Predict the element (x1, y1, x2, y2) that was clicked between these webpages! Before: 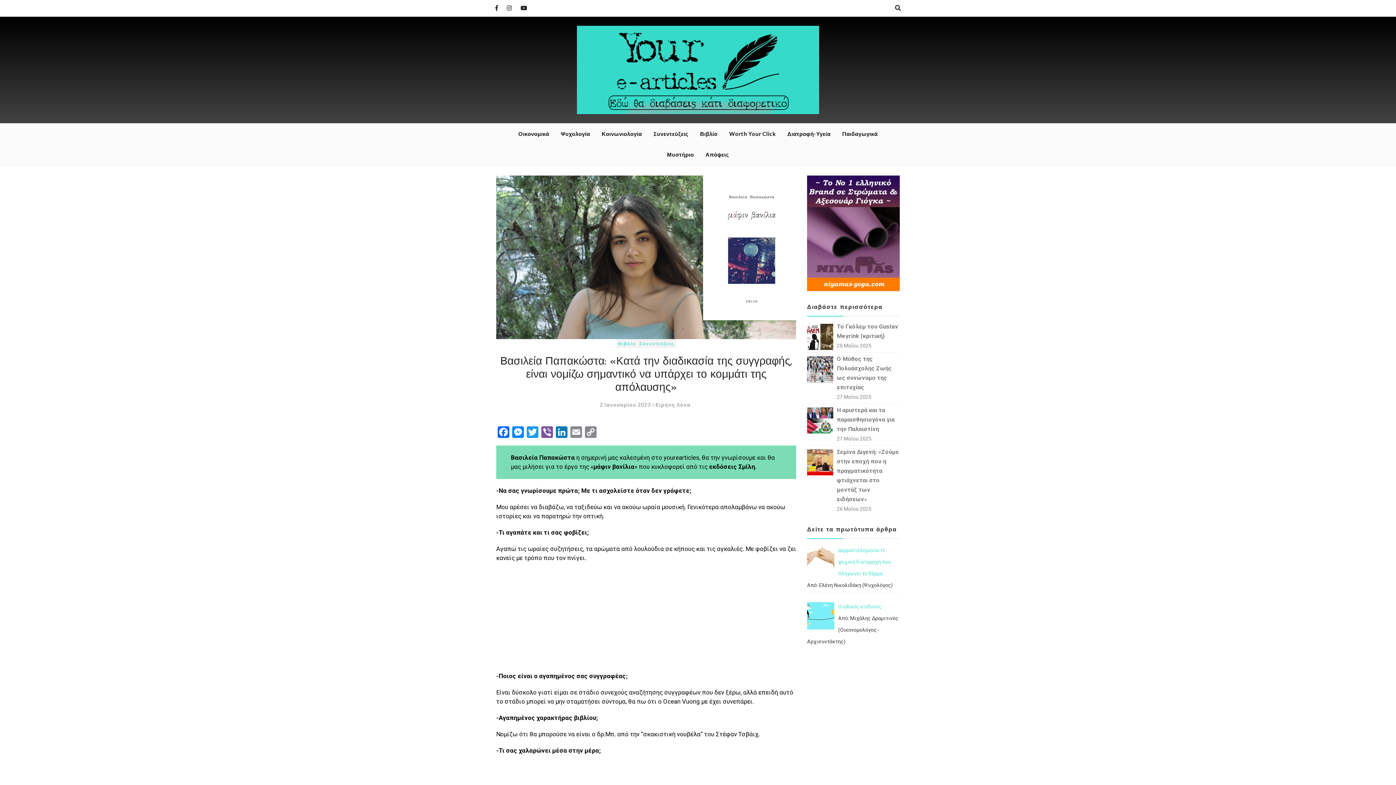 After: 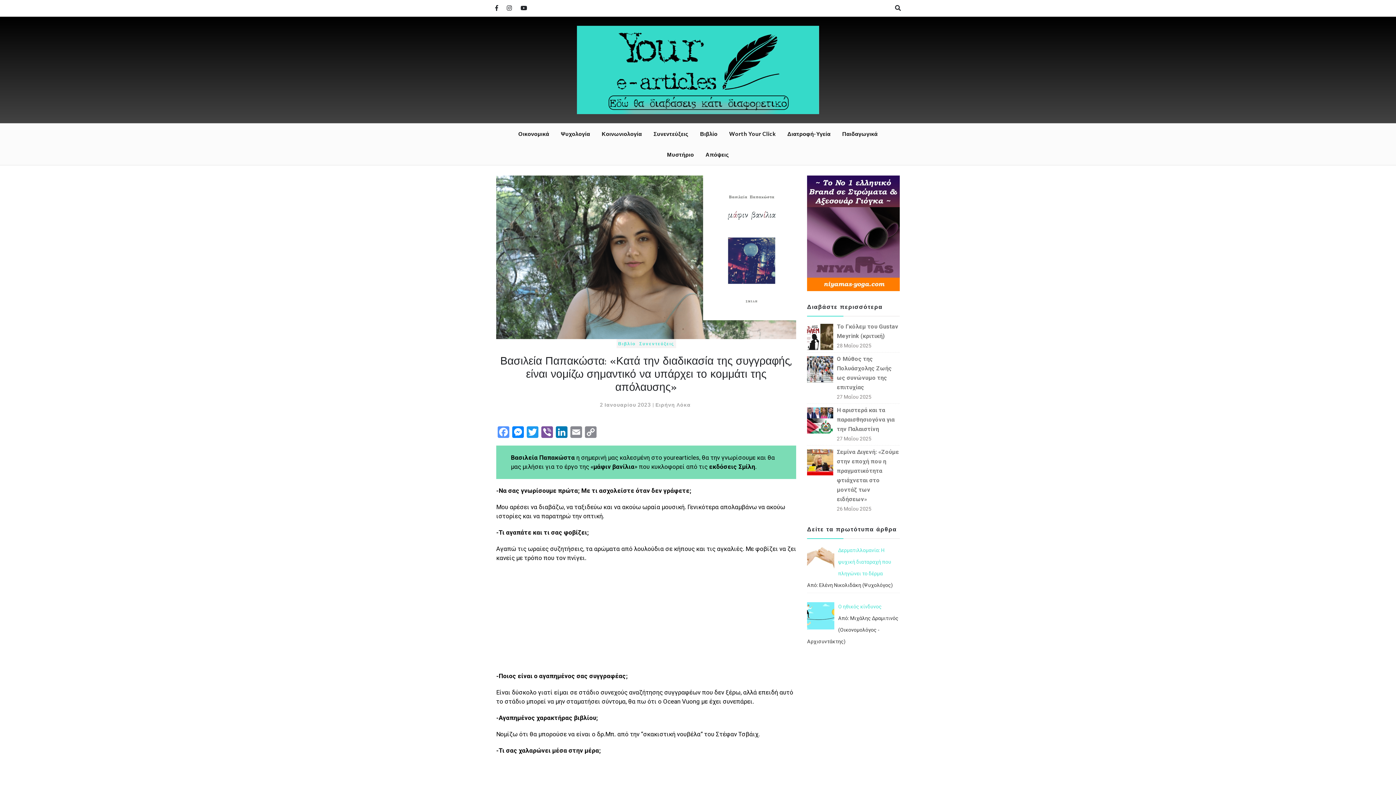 Action: label: Facebook bbox: (496, 426, 510, 439)